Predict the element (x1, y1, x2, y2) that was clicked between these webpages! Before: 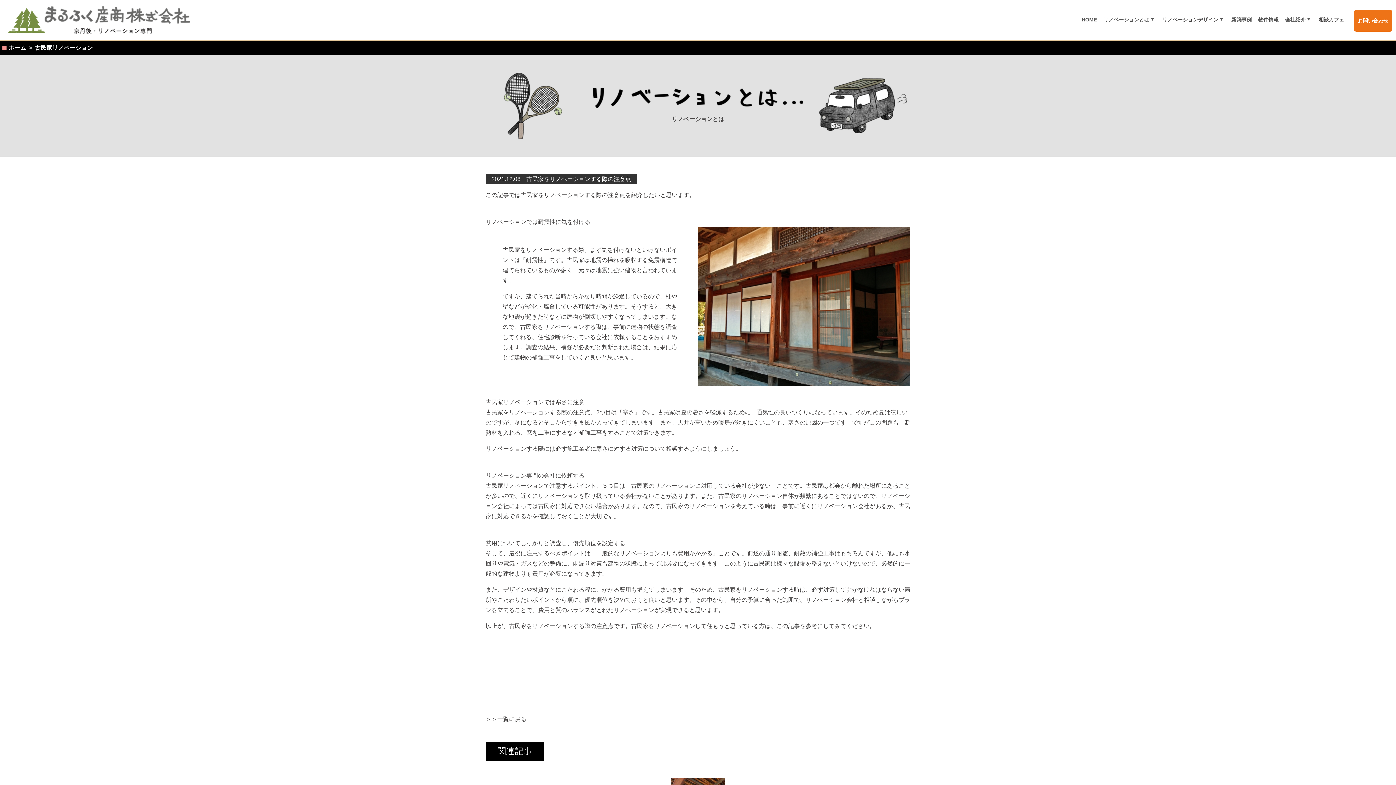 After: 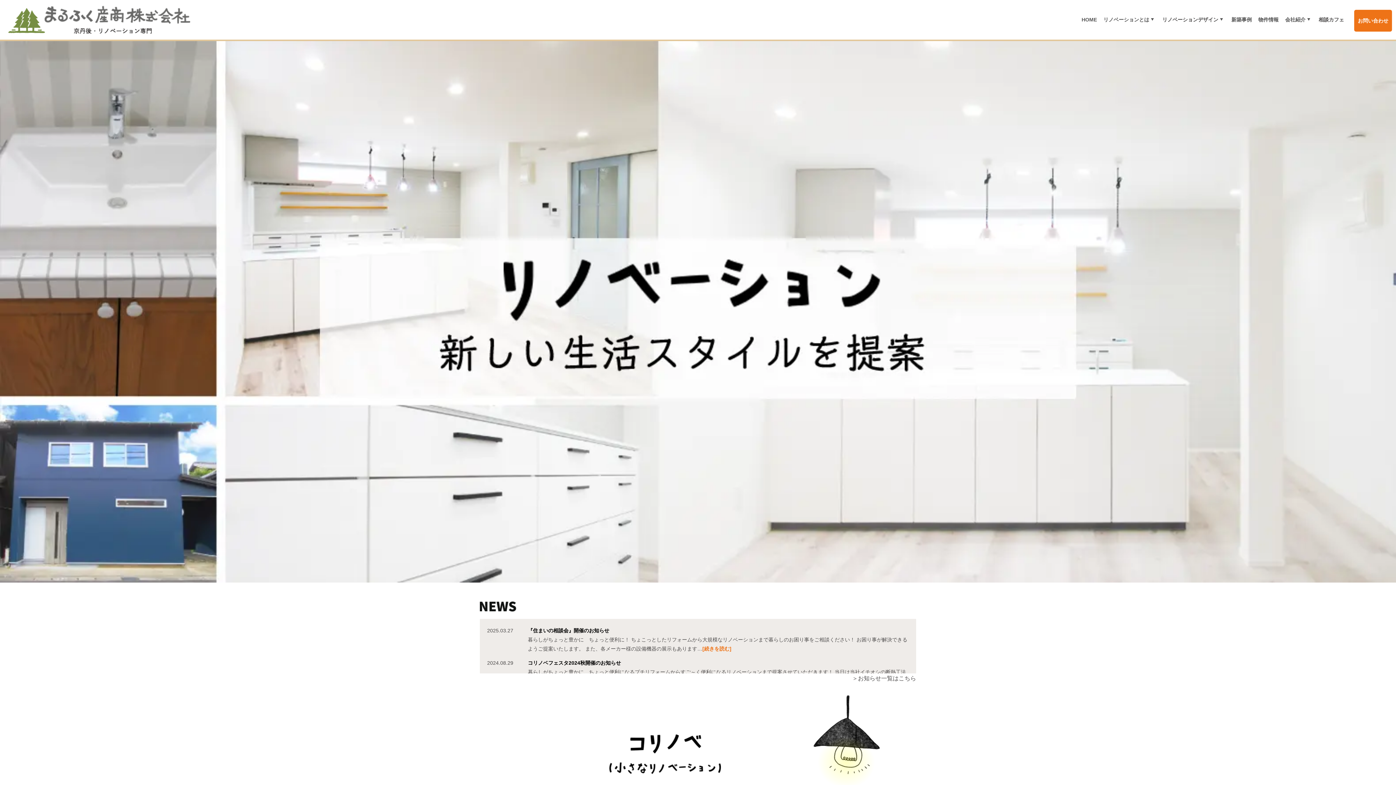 Action: bbox: (1081, 16, 1097, 22) label: HOME